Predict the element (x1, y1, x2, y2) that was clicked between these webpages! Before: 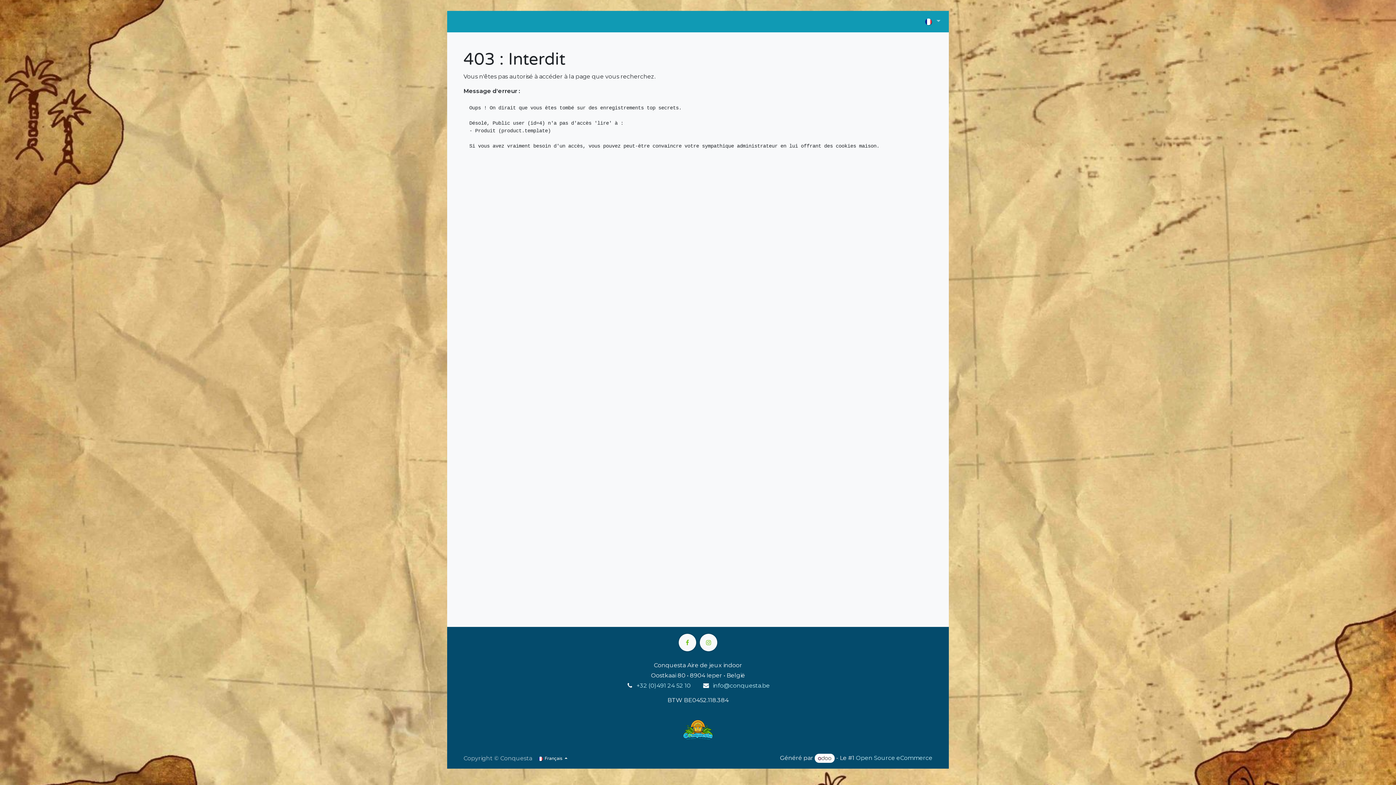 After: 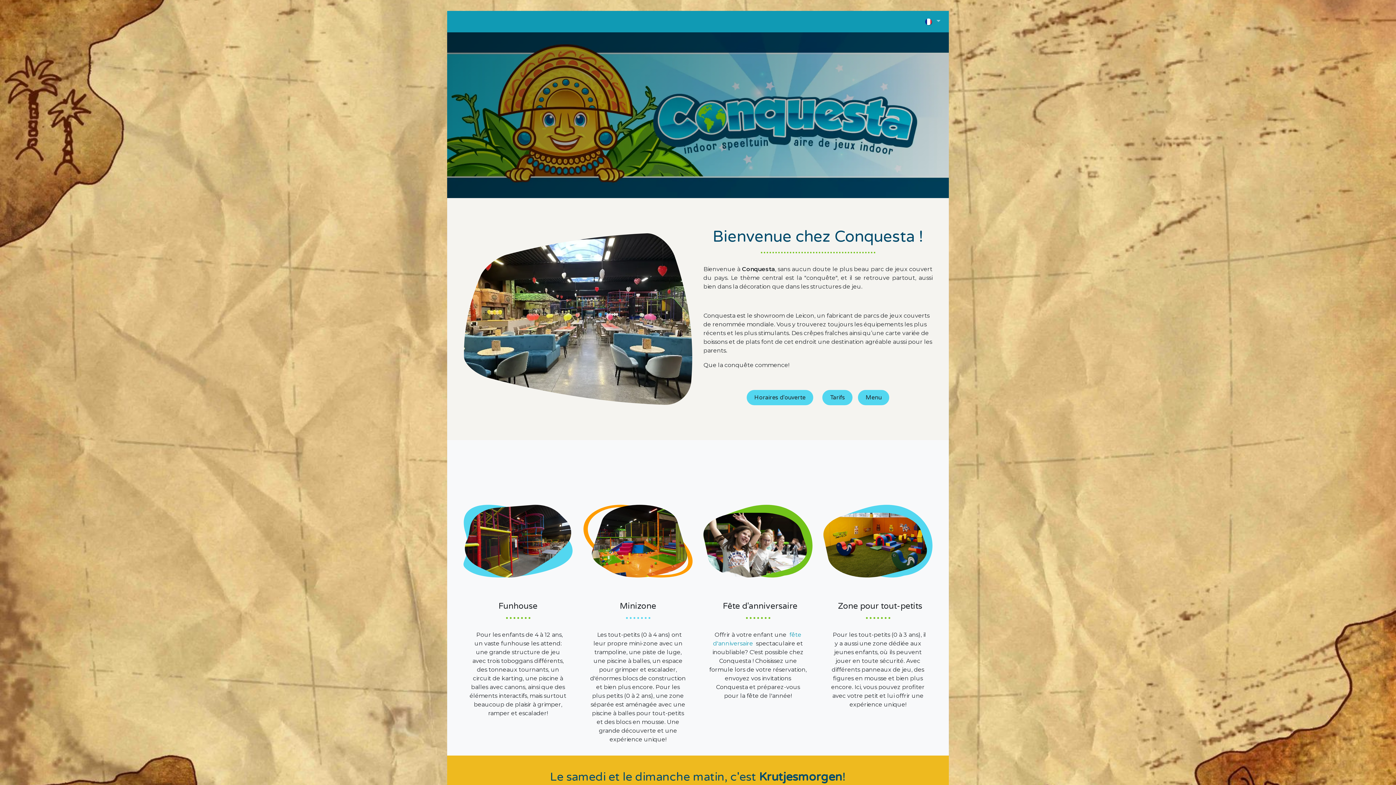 Action: bbox: (663, 713, 732, 748)